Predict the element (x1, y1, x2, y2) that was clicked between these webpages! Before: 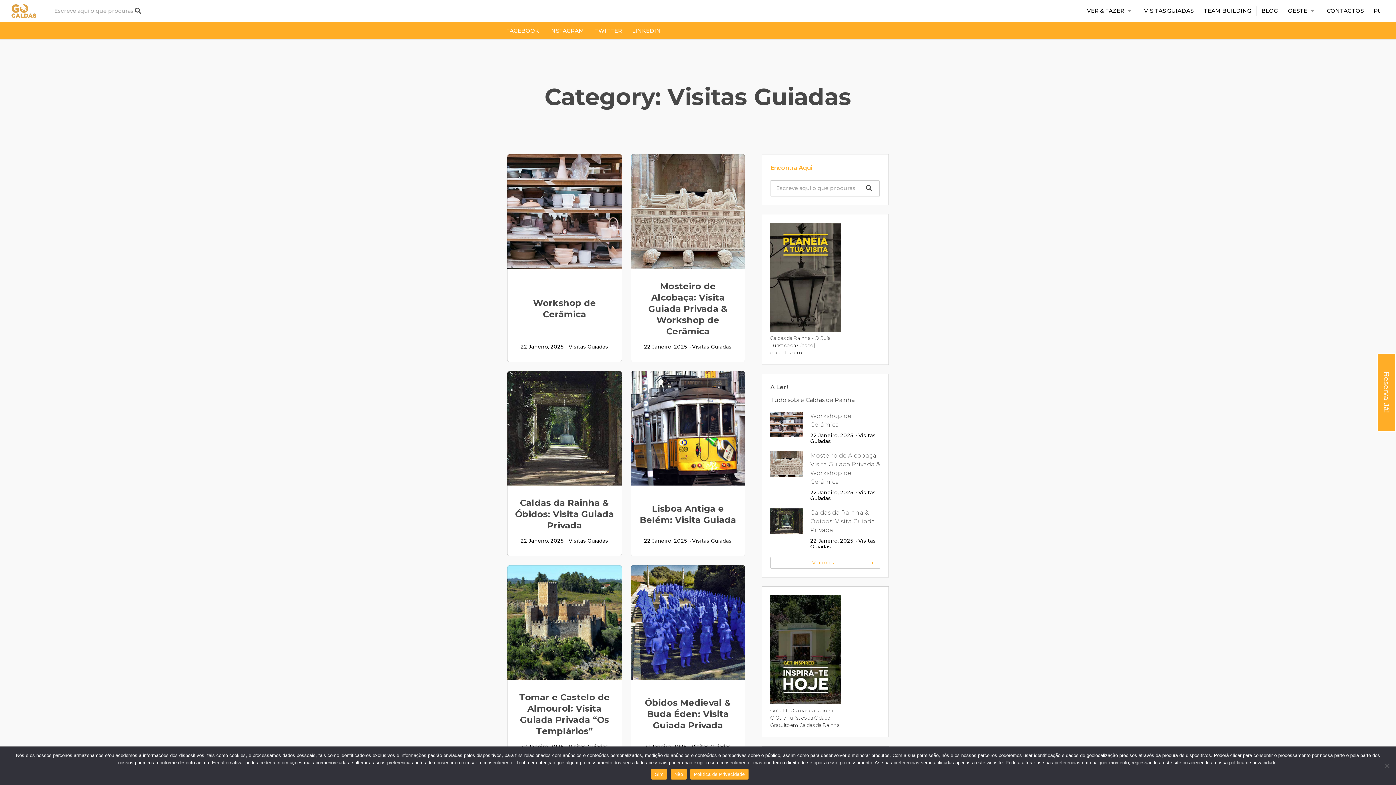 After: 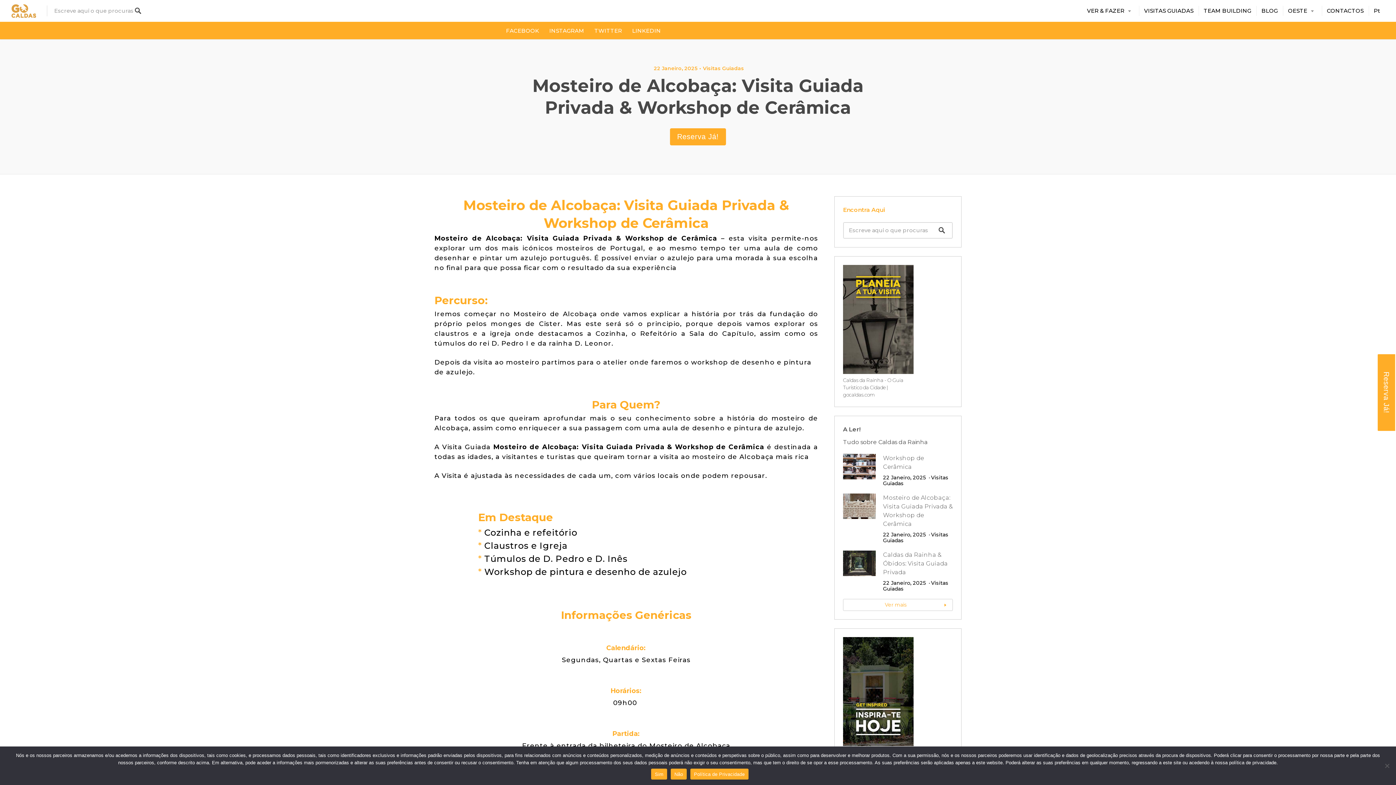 Action: bbox: (770, 451, 806, 501)